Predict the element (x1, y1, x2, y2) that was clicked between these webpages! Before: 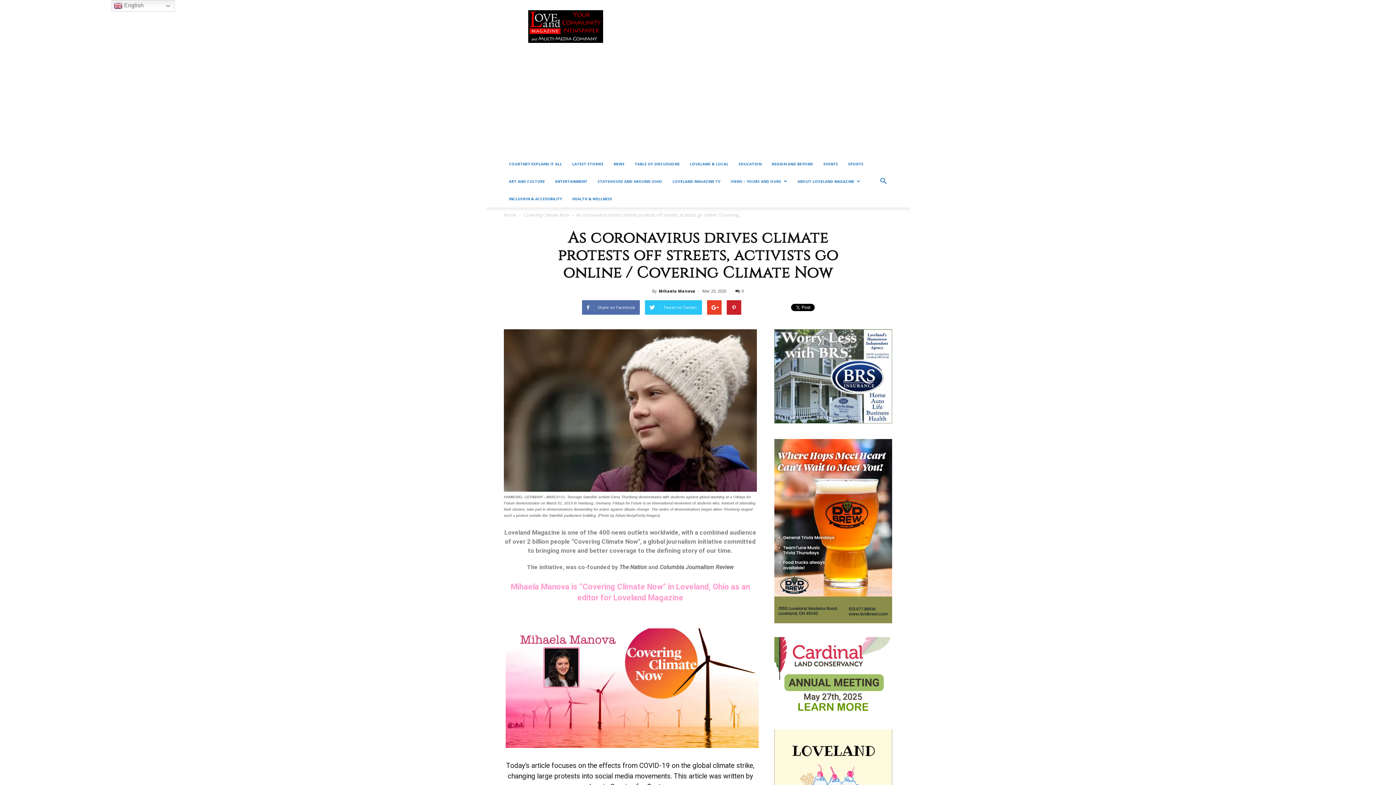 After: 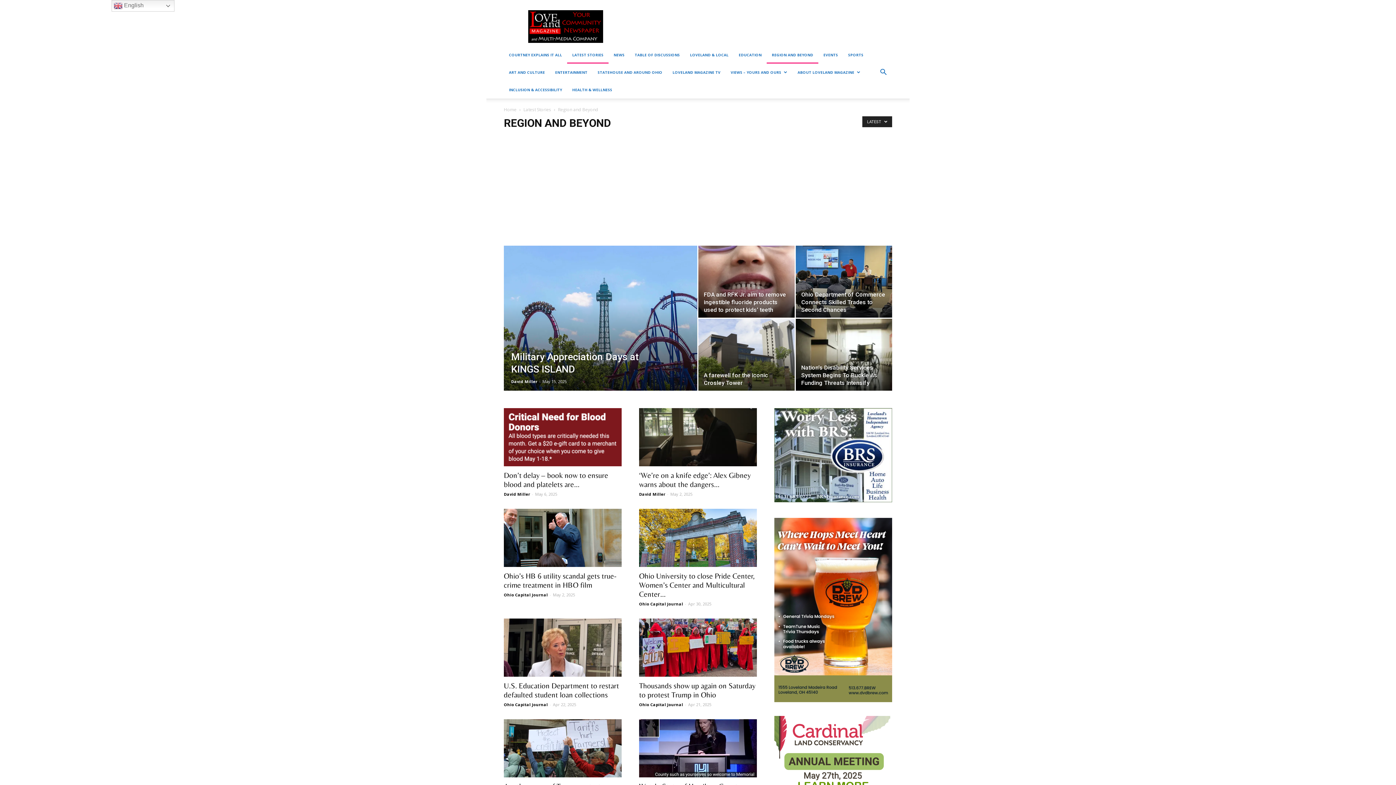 Action: label: REGION AND BEYOND bbox: (766, 155, 818, 172)